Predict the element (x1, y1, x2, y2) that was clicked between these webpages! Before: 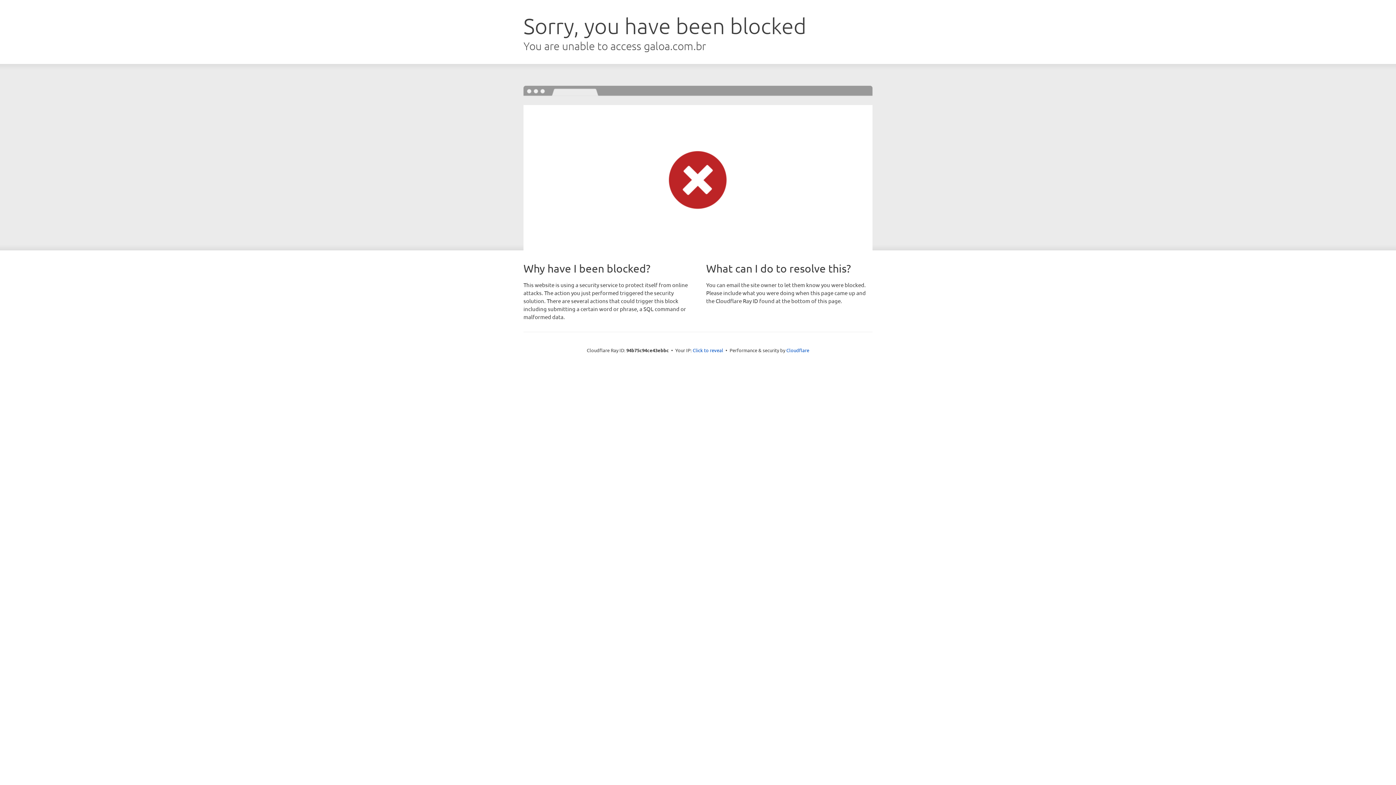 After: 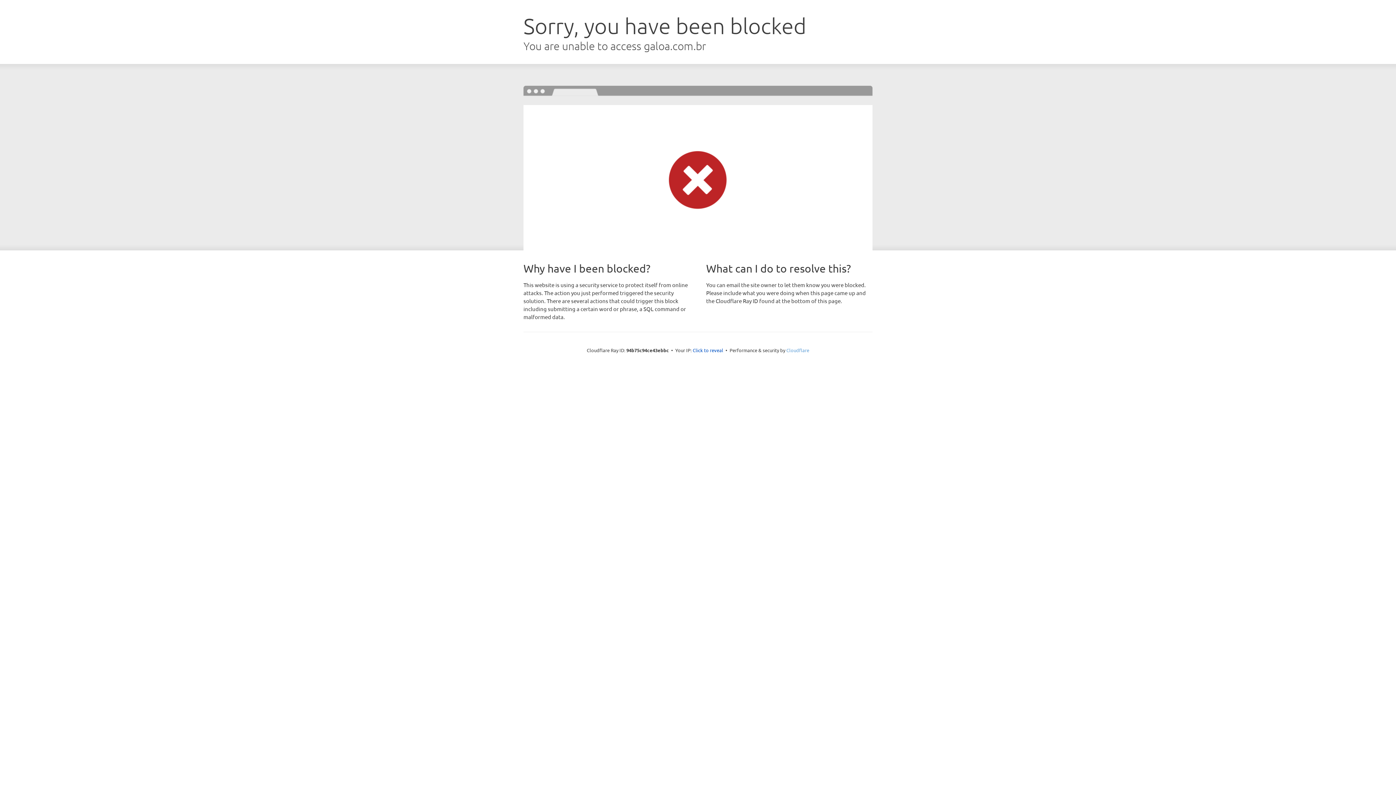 Action: label: Cloudflare bbox: (786, 347, 809, 353)